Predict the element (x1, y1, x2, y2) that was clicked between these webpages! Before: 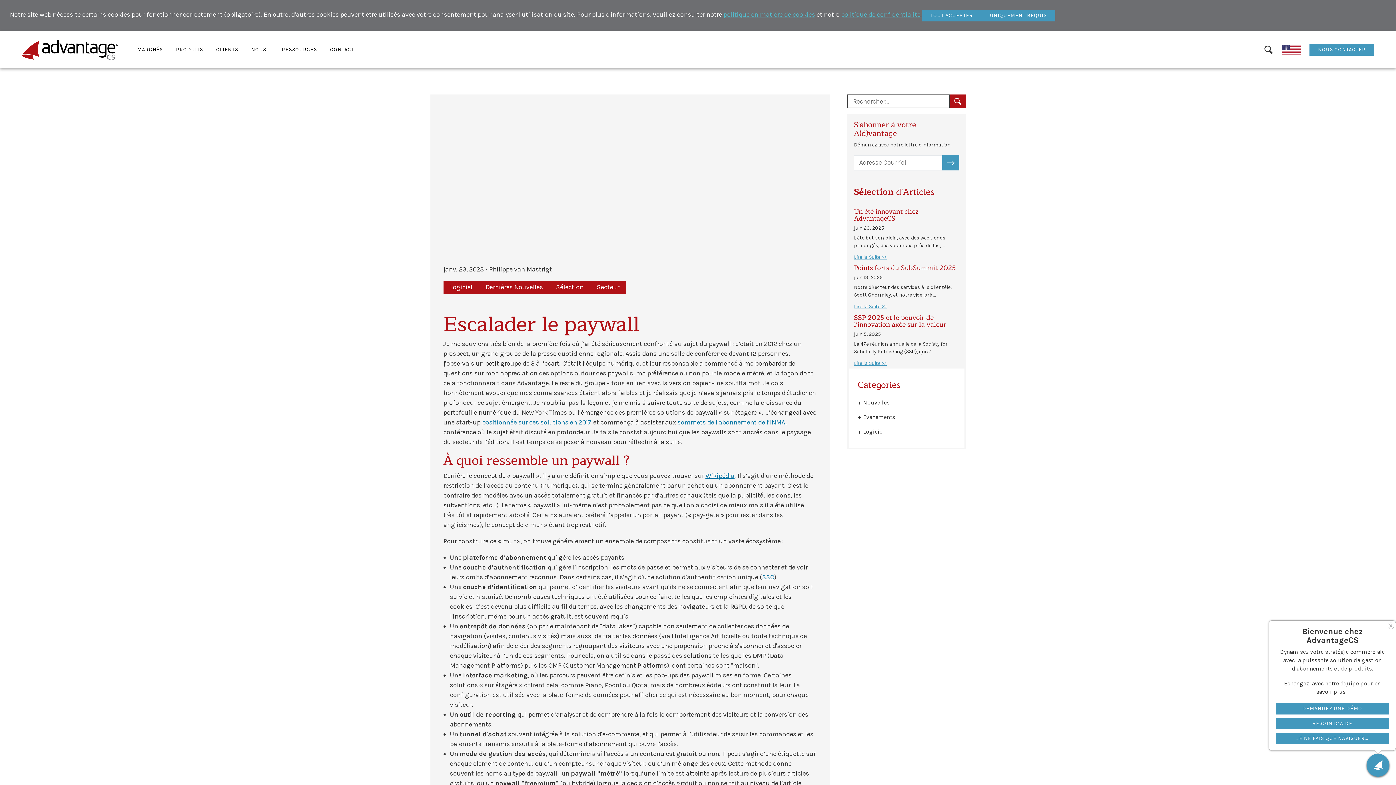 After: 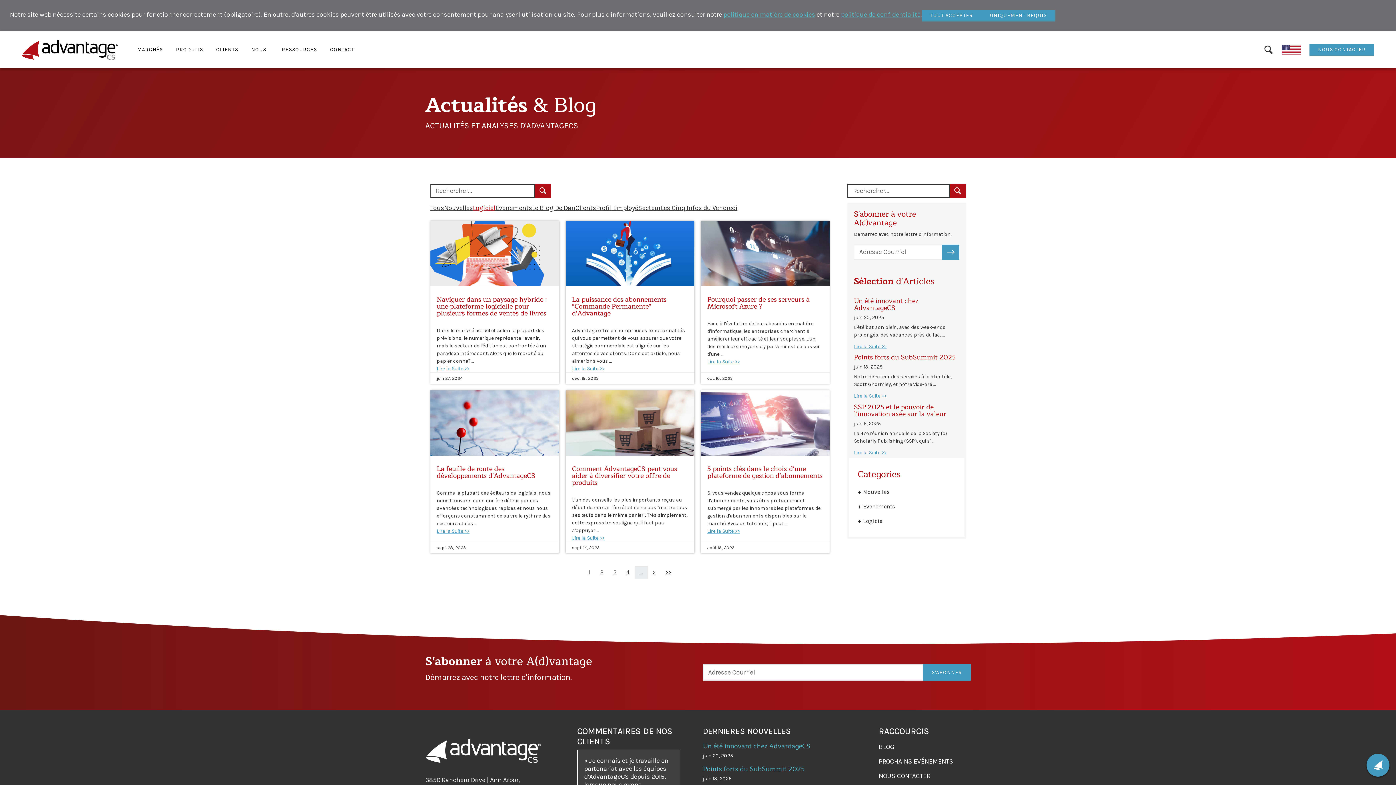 Action: bbox: (857, 427, 955, 436) label: Logiciel